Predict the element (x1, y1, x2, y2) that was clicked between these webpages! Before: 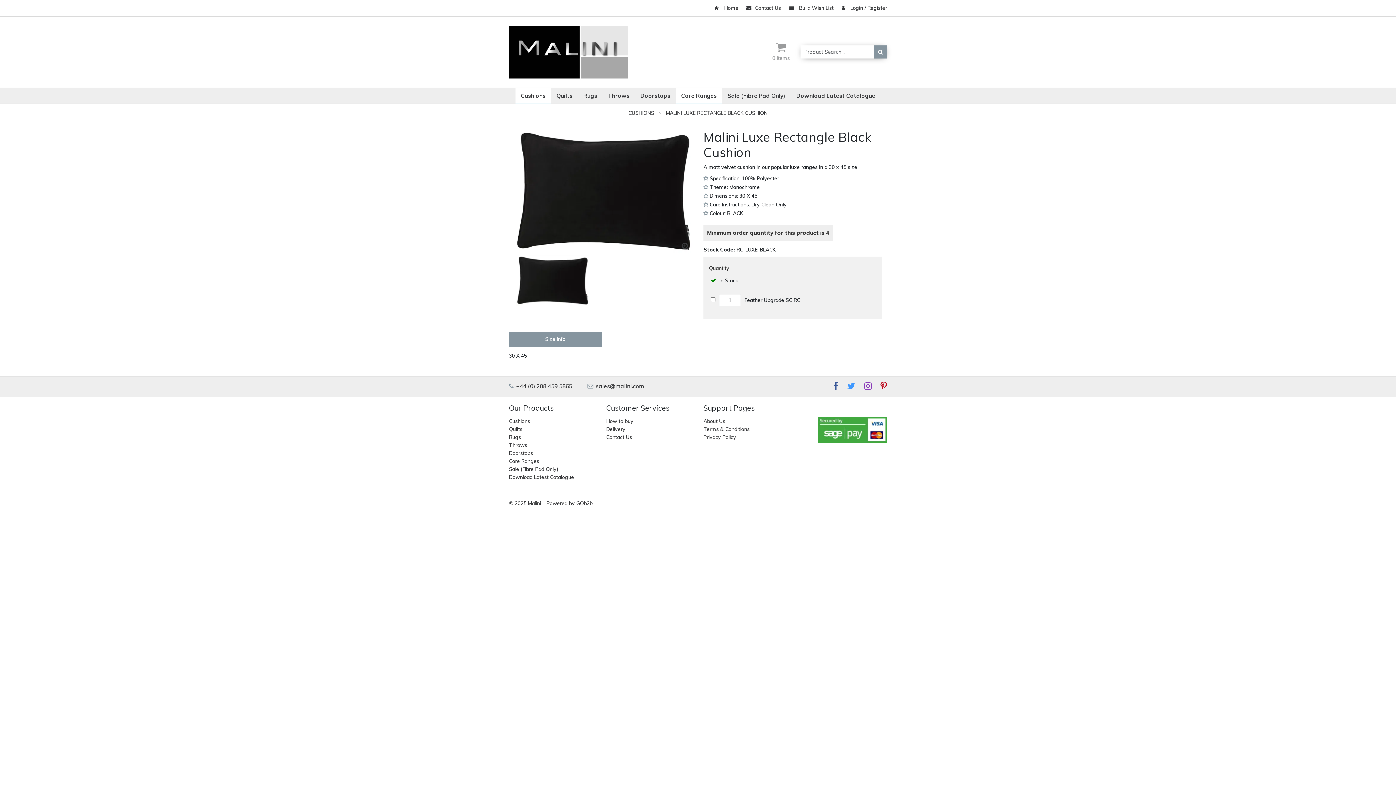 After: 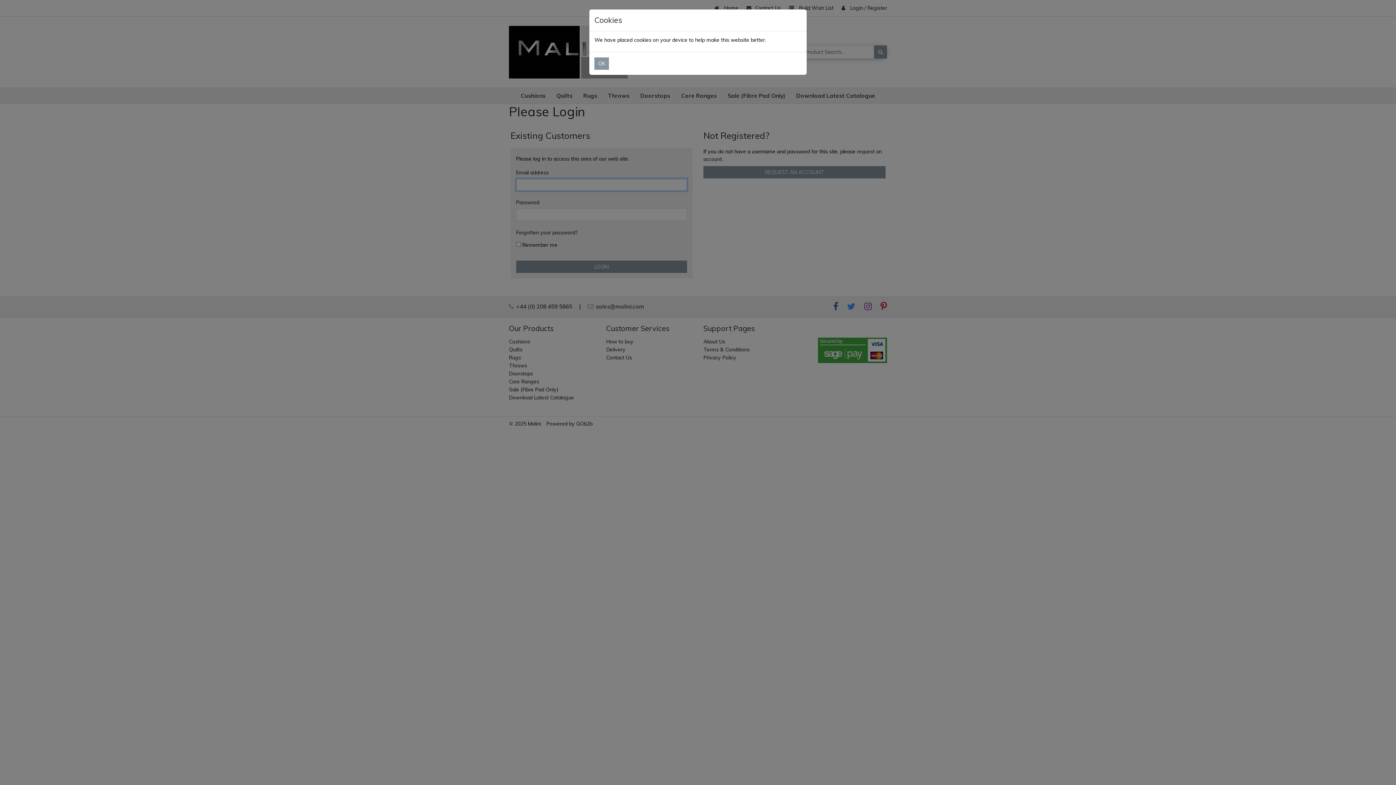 Action: label:  Login / Register bbox: (841, 0, 887, 16)